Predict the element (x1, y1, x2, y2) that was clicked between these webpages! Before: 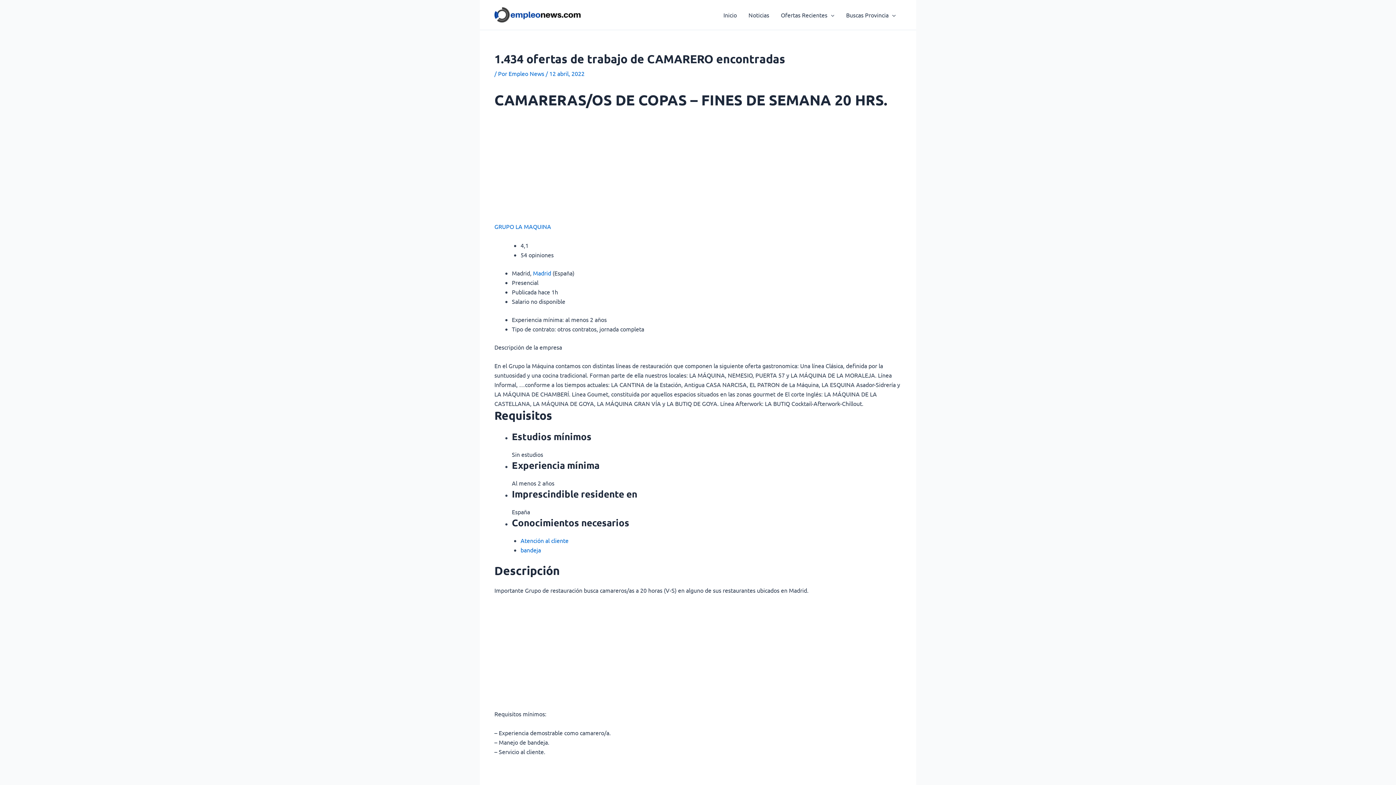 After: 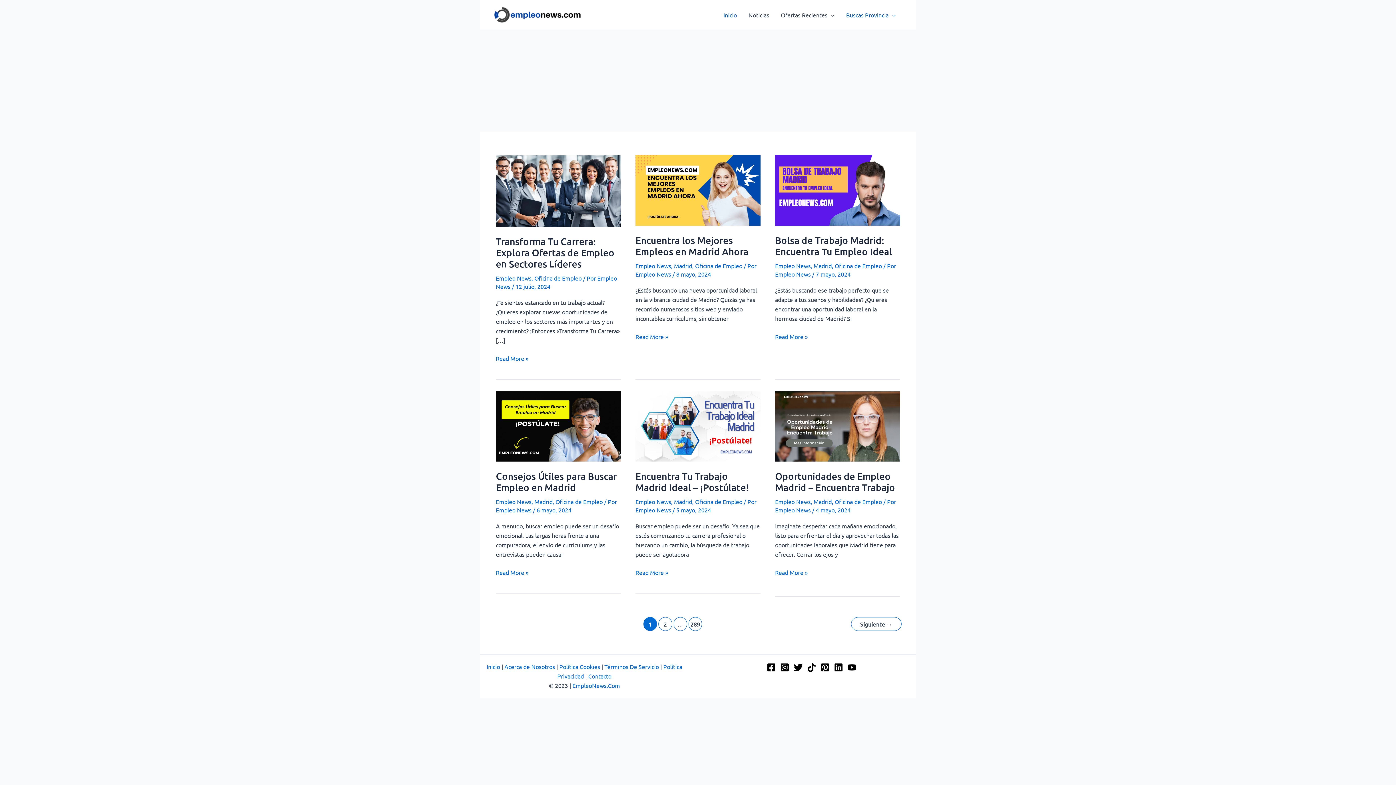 Action: bbox: (494, 10, 581, 17)